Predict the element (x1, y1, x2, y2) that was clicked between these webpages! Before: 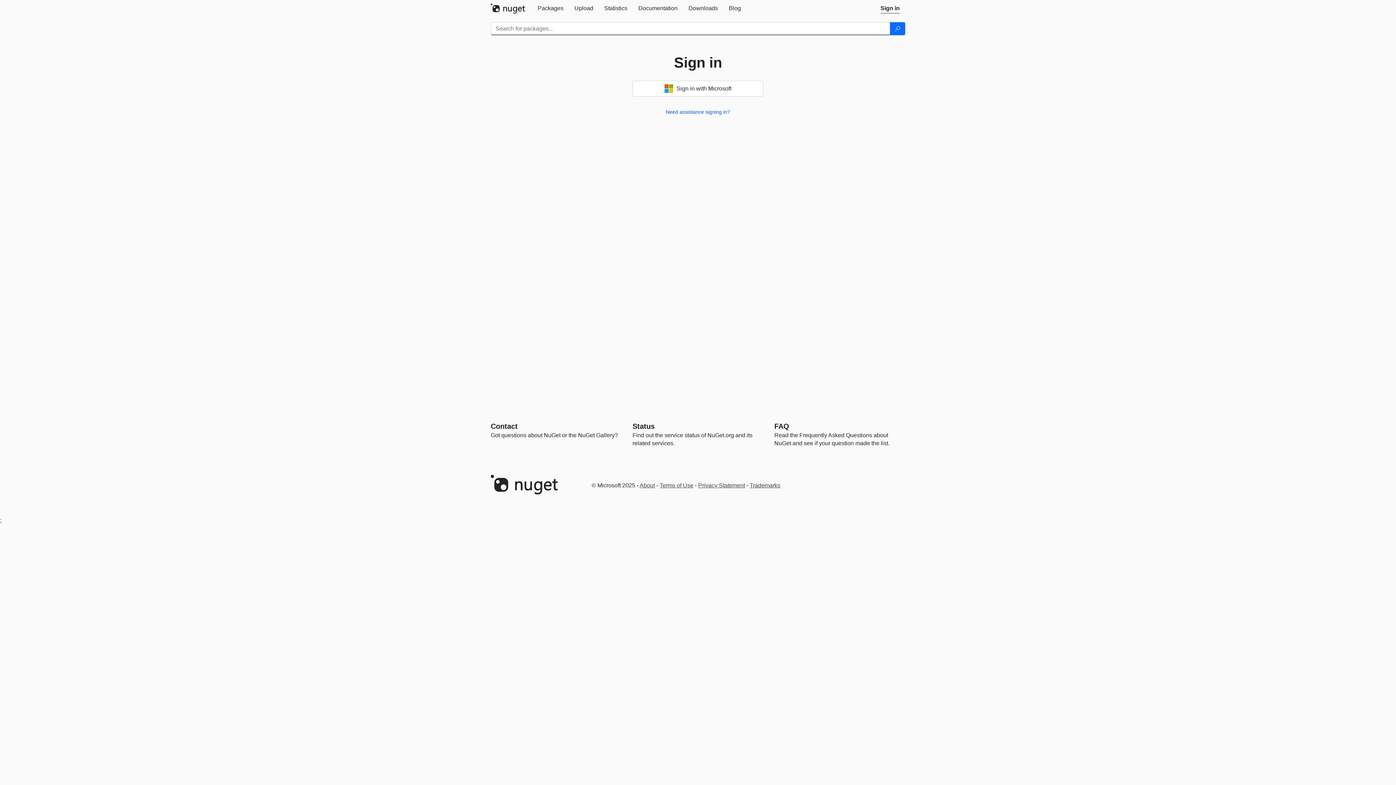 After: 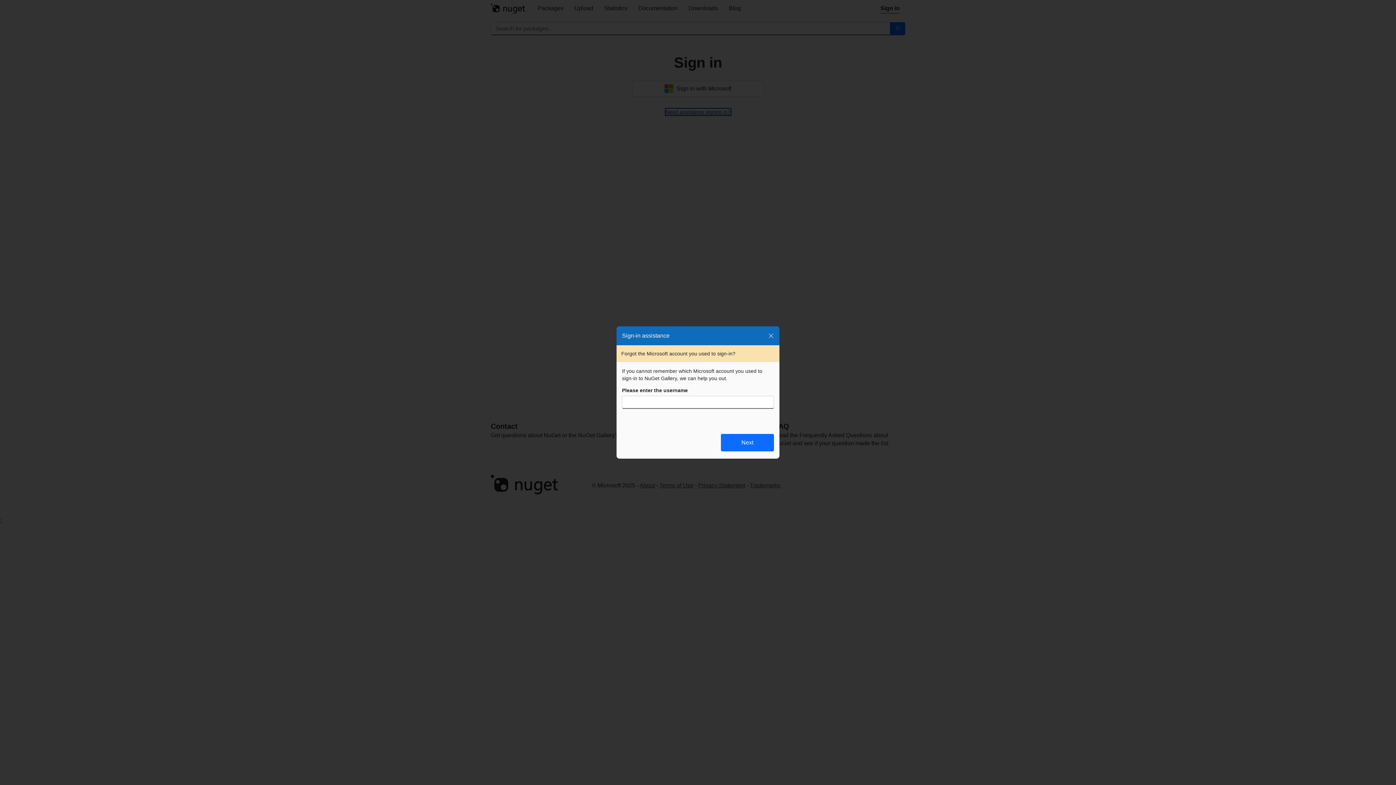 Action: bbox: (666, 109, 730, 114) label: Need assistance signing in?